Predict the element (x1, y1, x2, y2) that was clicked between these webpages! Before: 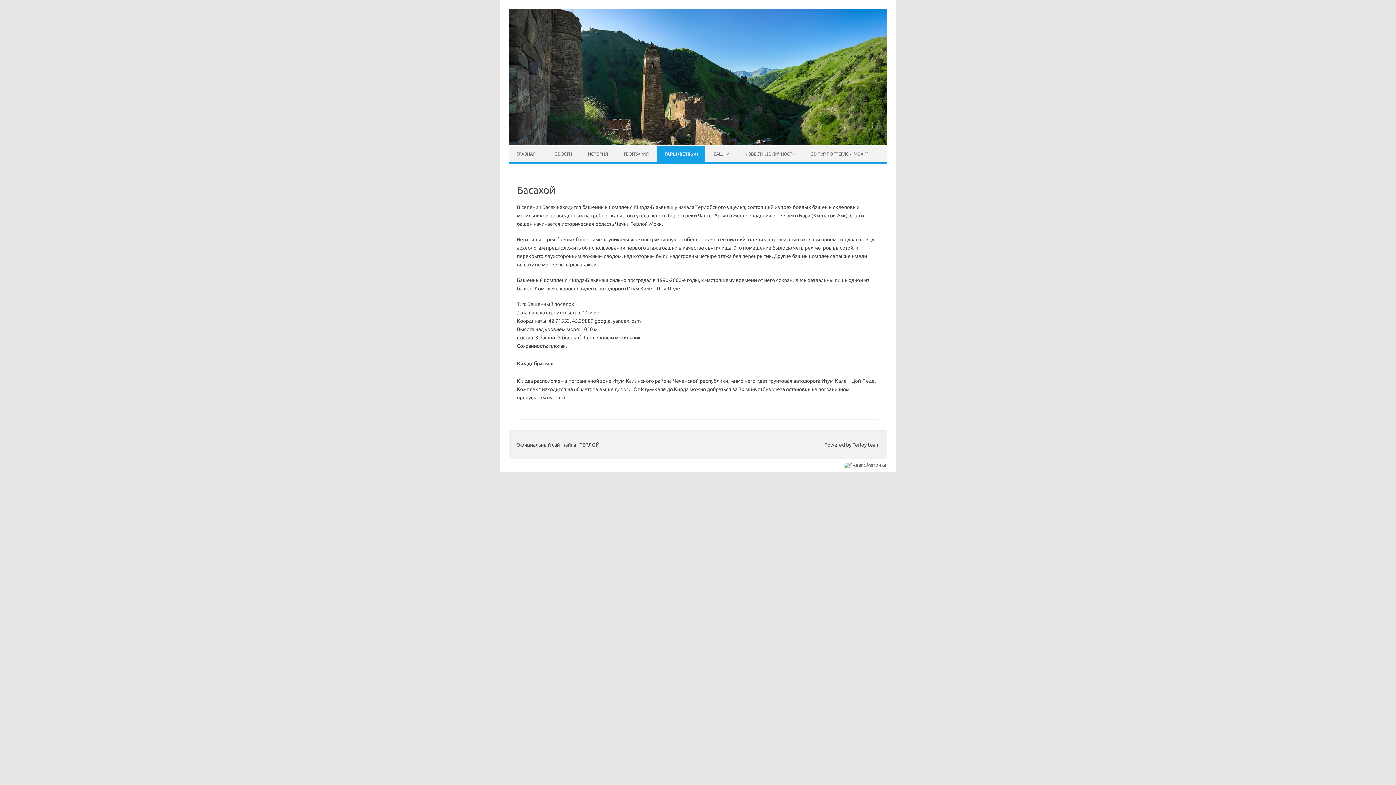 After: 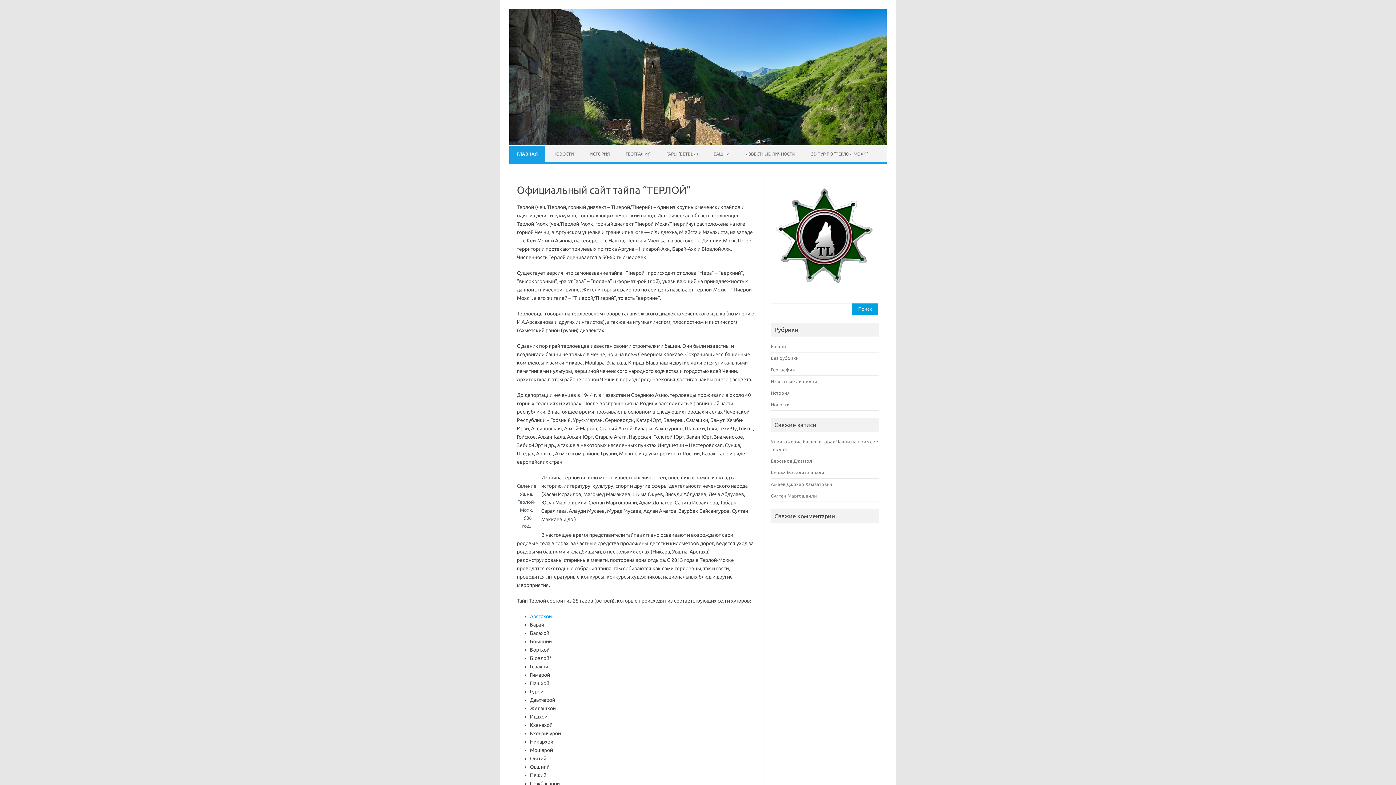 Action: label: ГЛАВНАЯ bbox: (509, 146, 543, 162)